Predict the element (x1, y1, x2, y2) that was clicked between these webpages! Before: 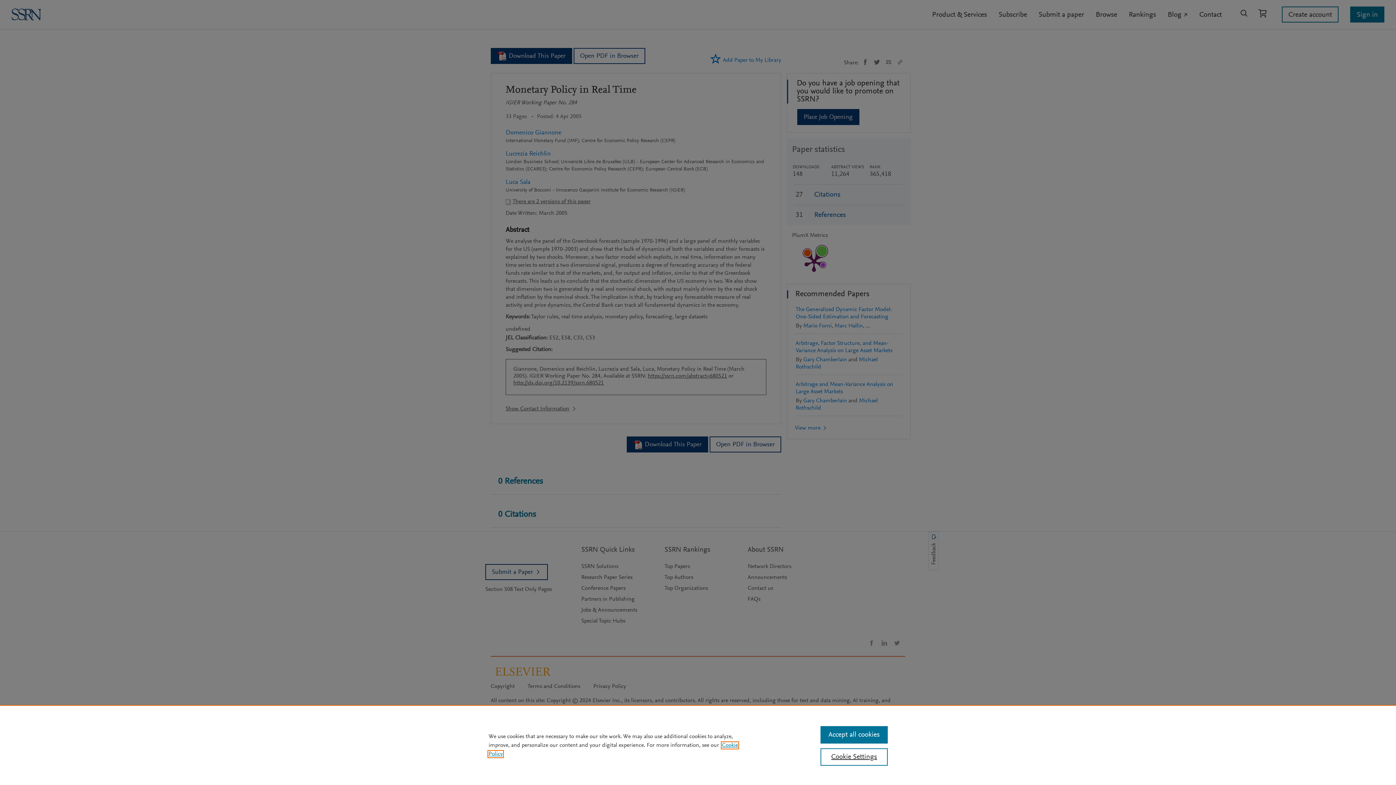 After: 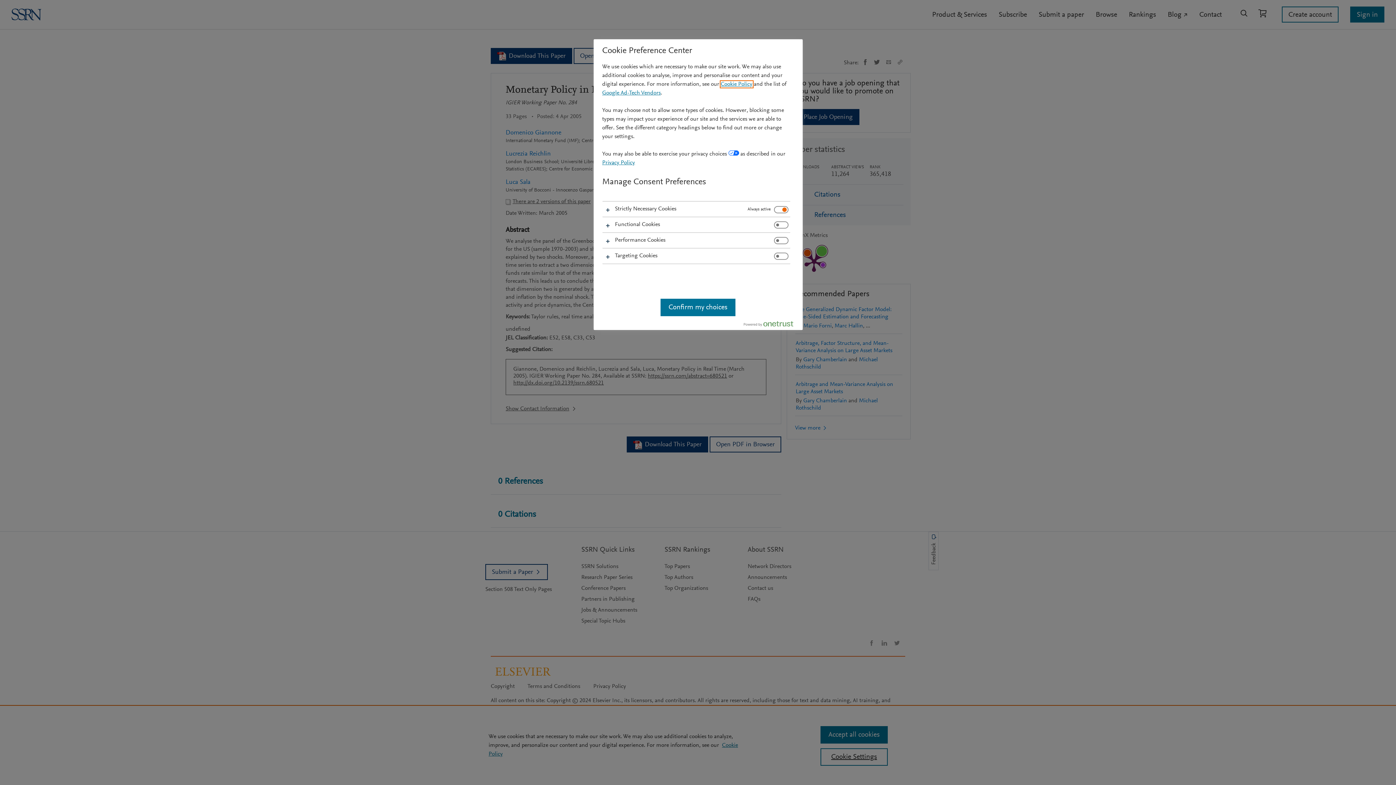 Action: label: Cookie Settings bbox: (820, 748, 887, 766)